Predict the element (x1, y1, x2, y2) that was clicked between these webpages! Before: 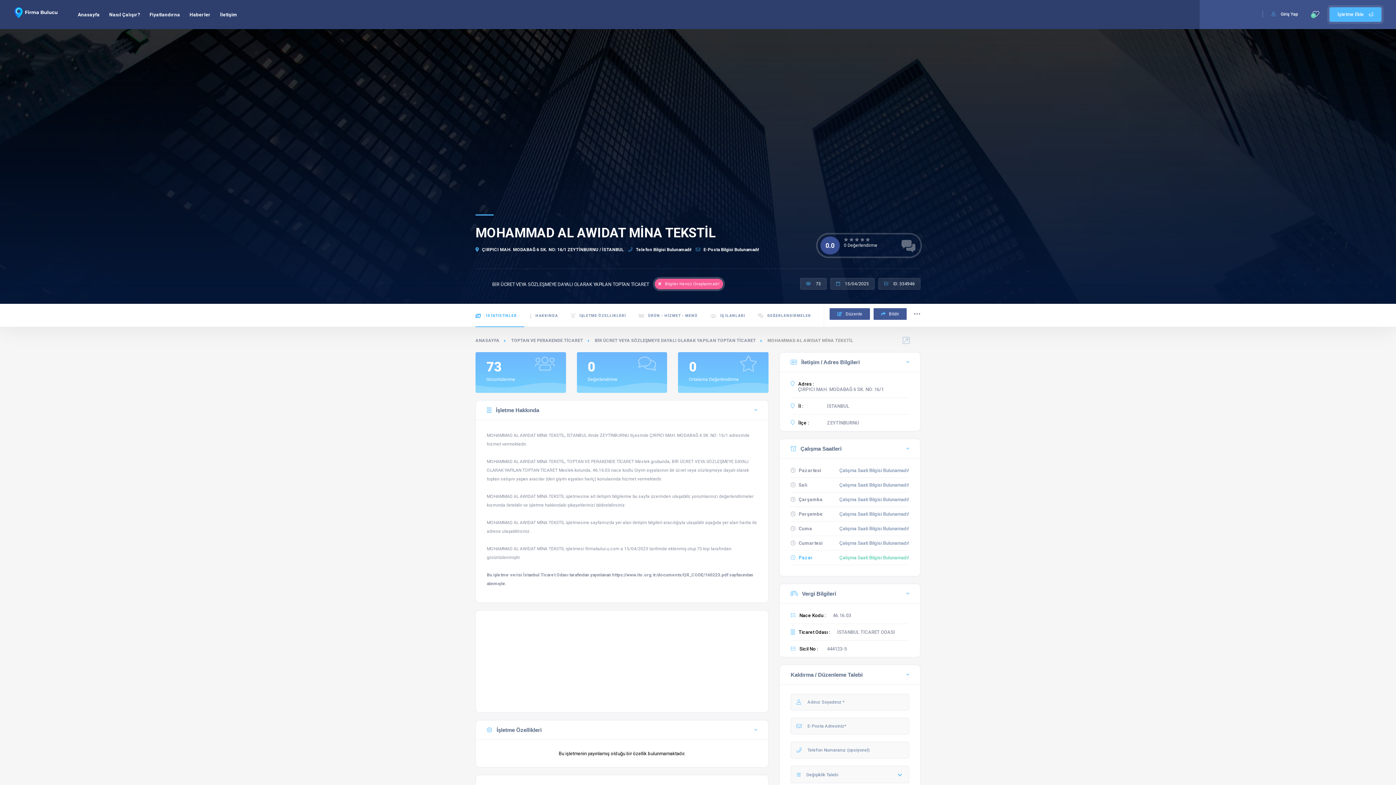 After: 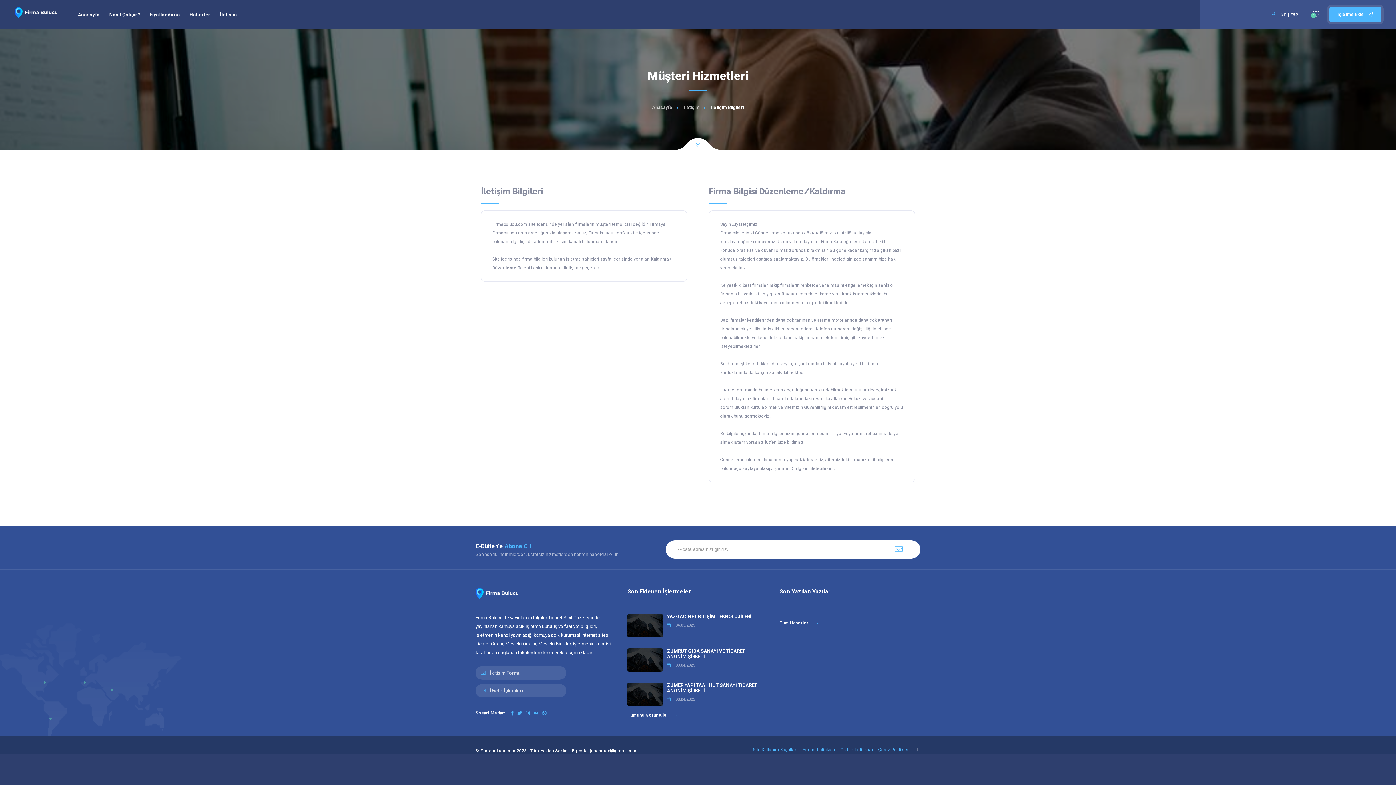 Action: bbox: (216, 6, 240, 22) label: İletişim